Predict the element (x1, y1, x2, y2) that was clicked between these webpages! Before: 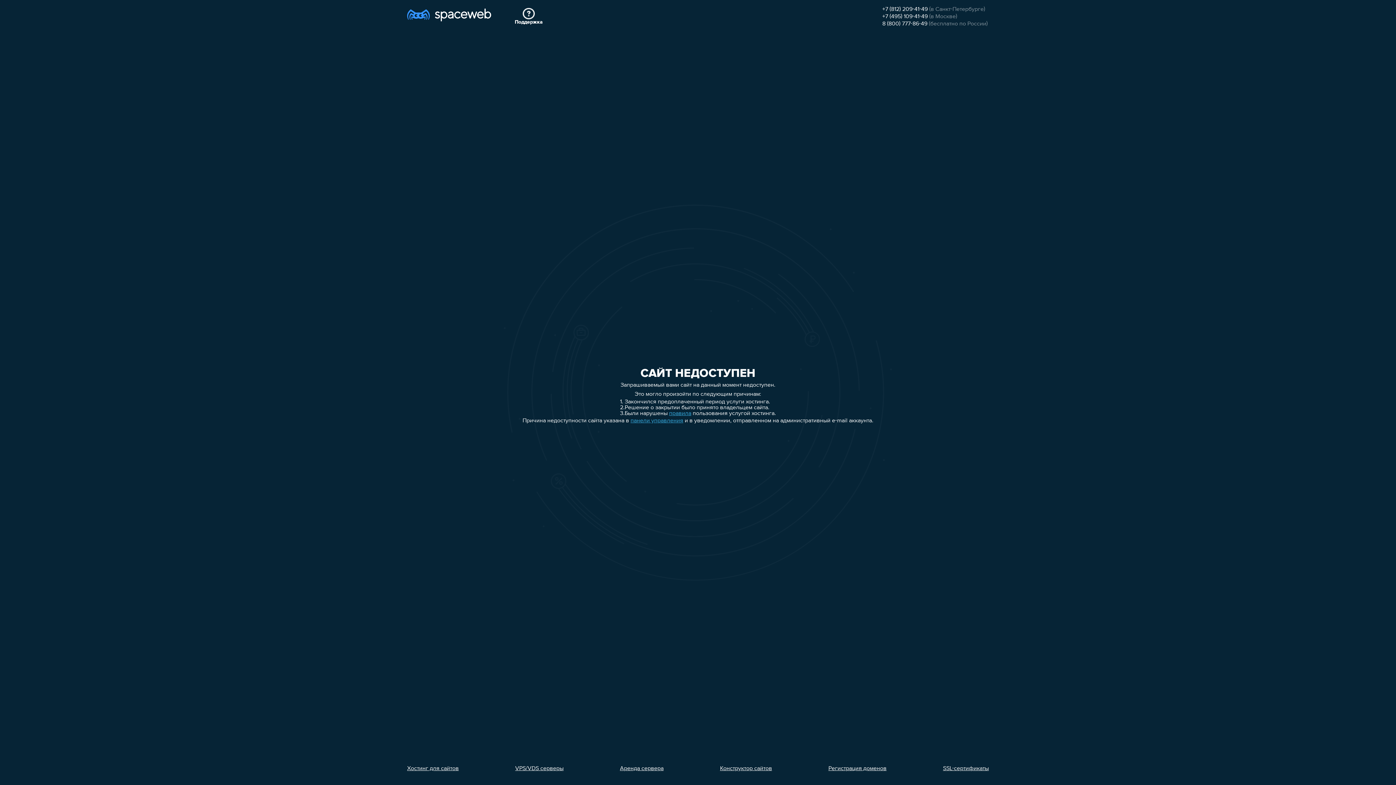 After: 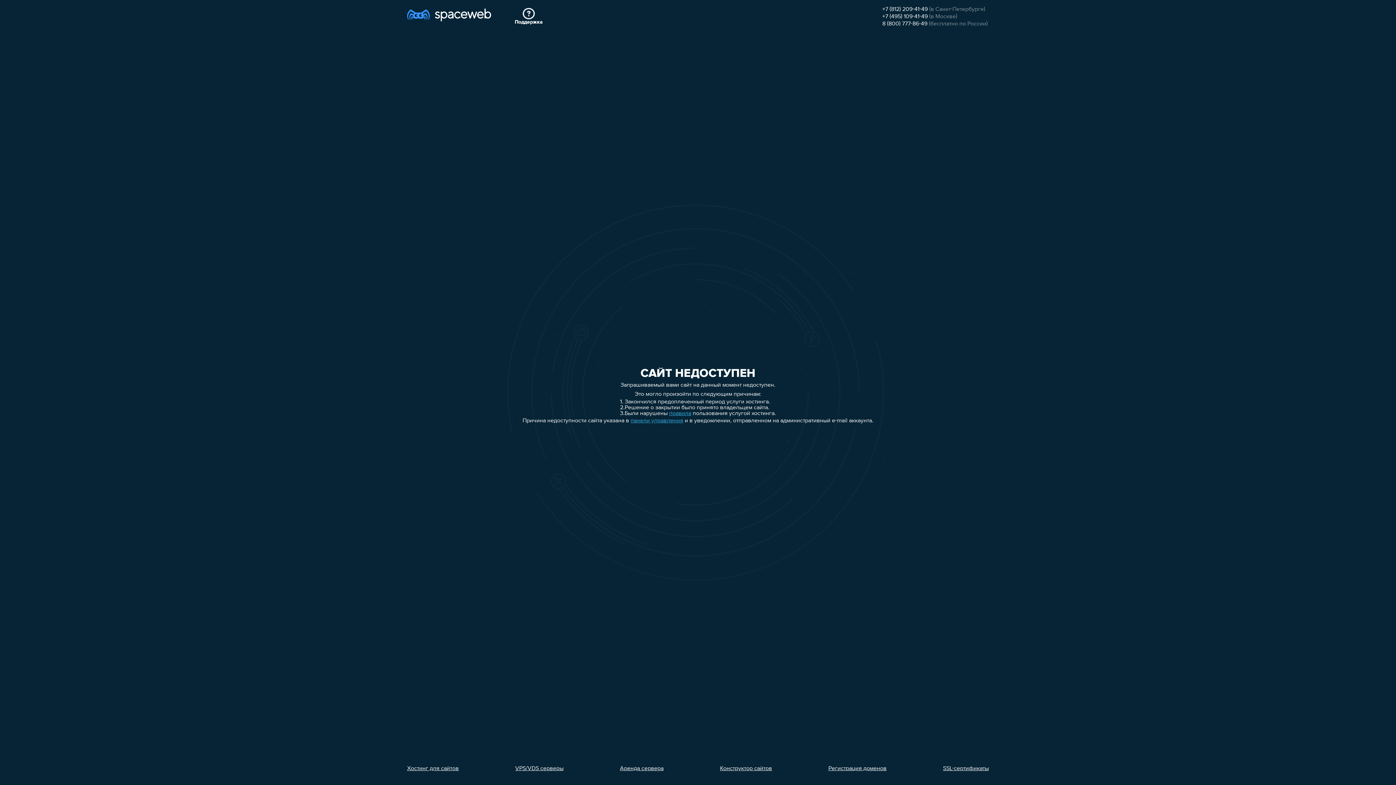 Action: bbox: (882, 6, 928, 12) label: +7 (812) 209-41-49